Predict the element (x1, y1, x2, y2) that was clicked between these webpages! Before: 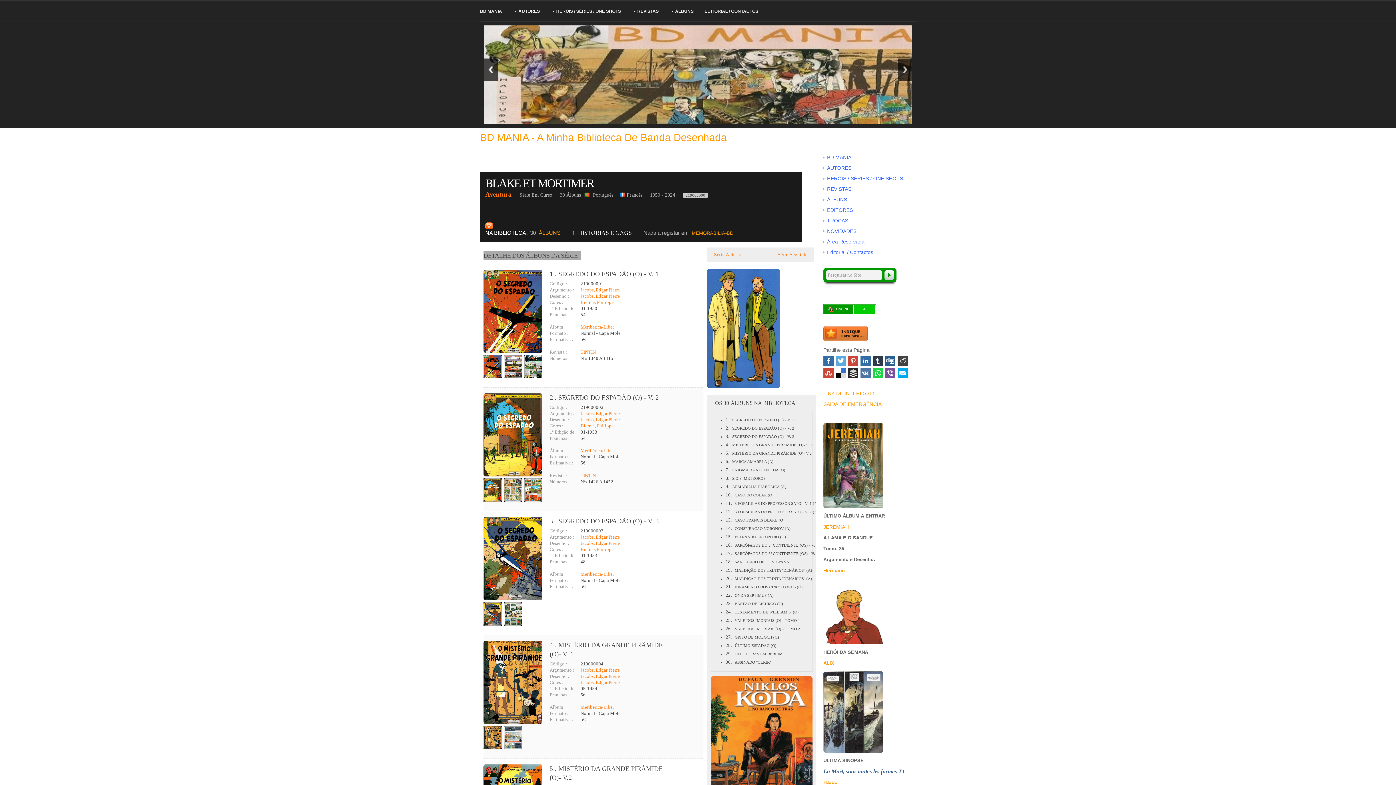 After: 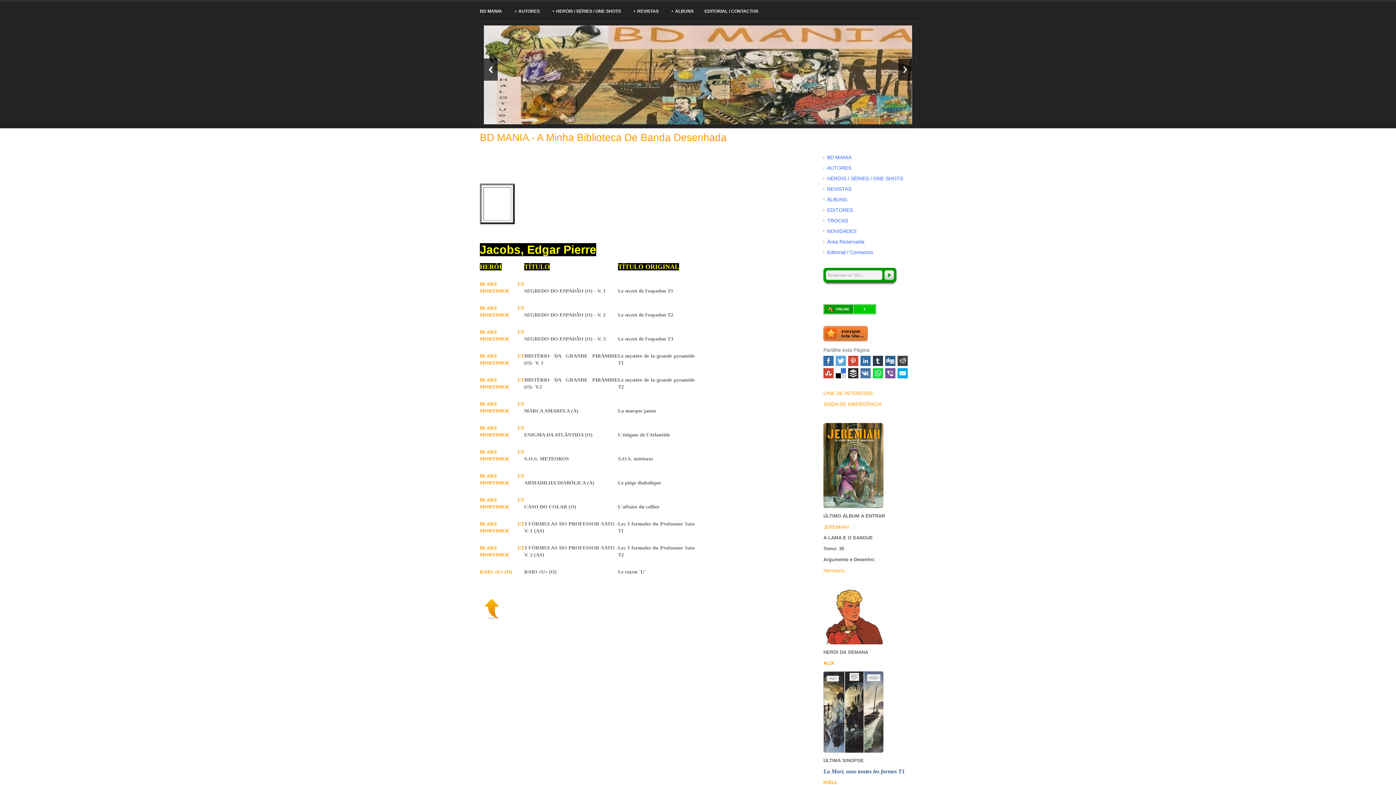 Action: bbox: (580, 675, 620, 681) label: Jacobs, Edgar Pierre